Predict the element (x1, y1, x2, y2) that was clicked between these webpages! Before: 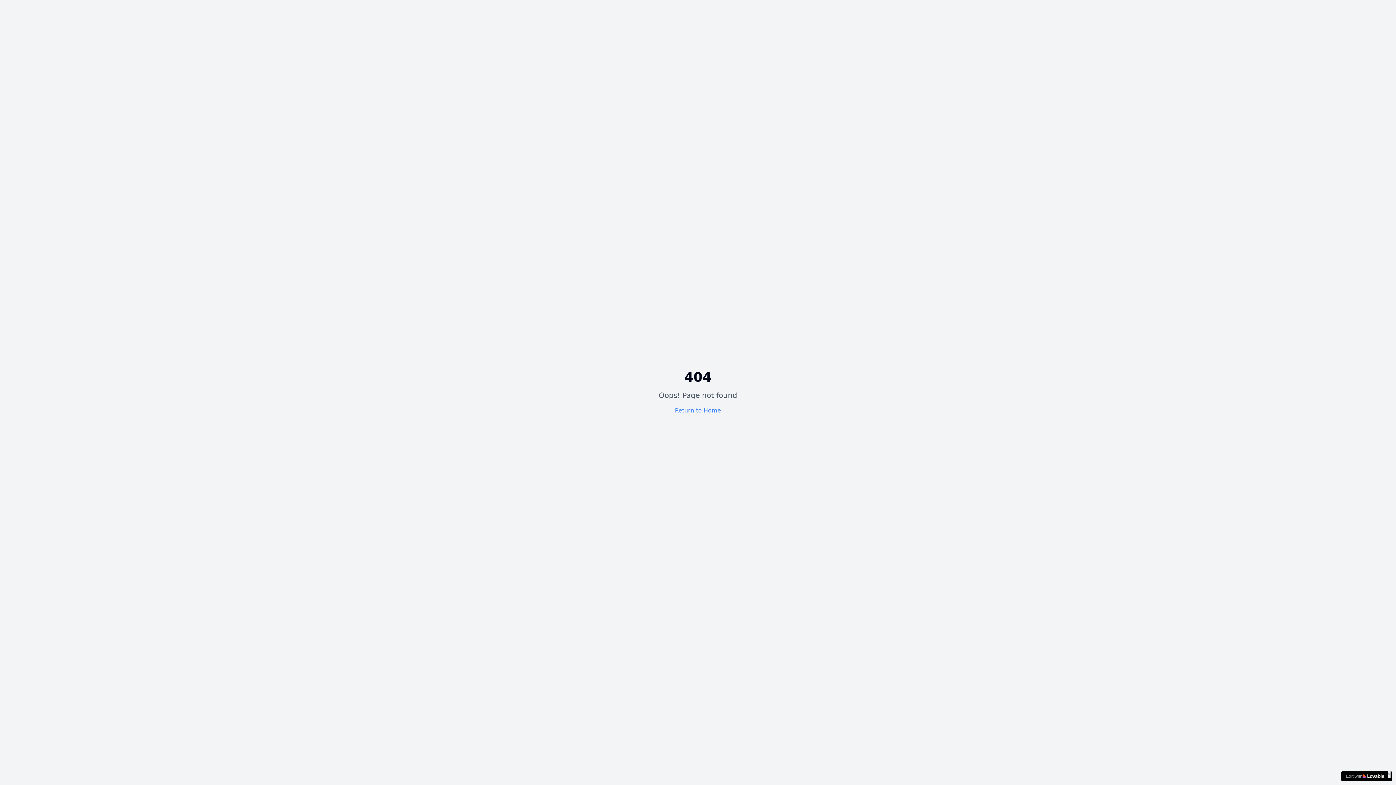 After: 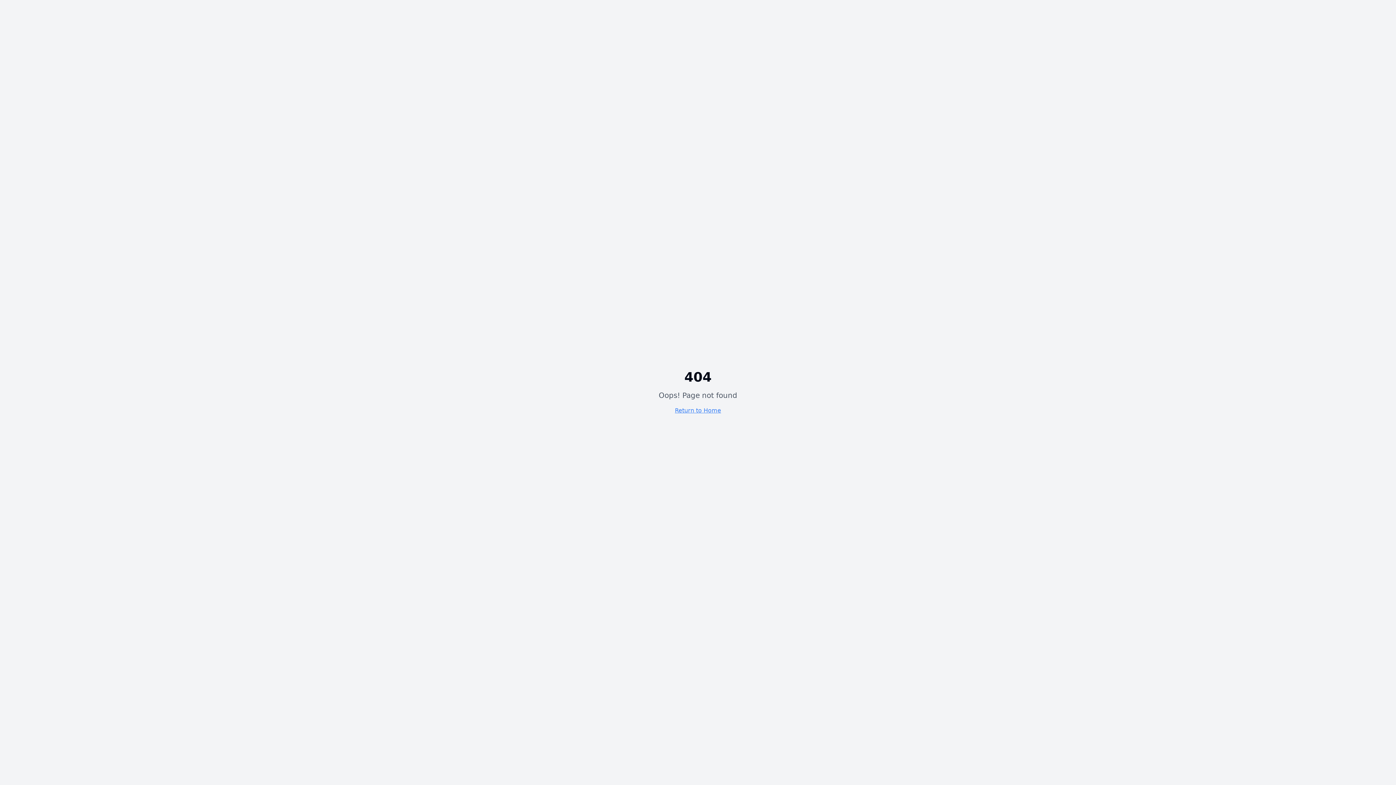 Action: label: × bbox: (1388, 770, 1390, 778)